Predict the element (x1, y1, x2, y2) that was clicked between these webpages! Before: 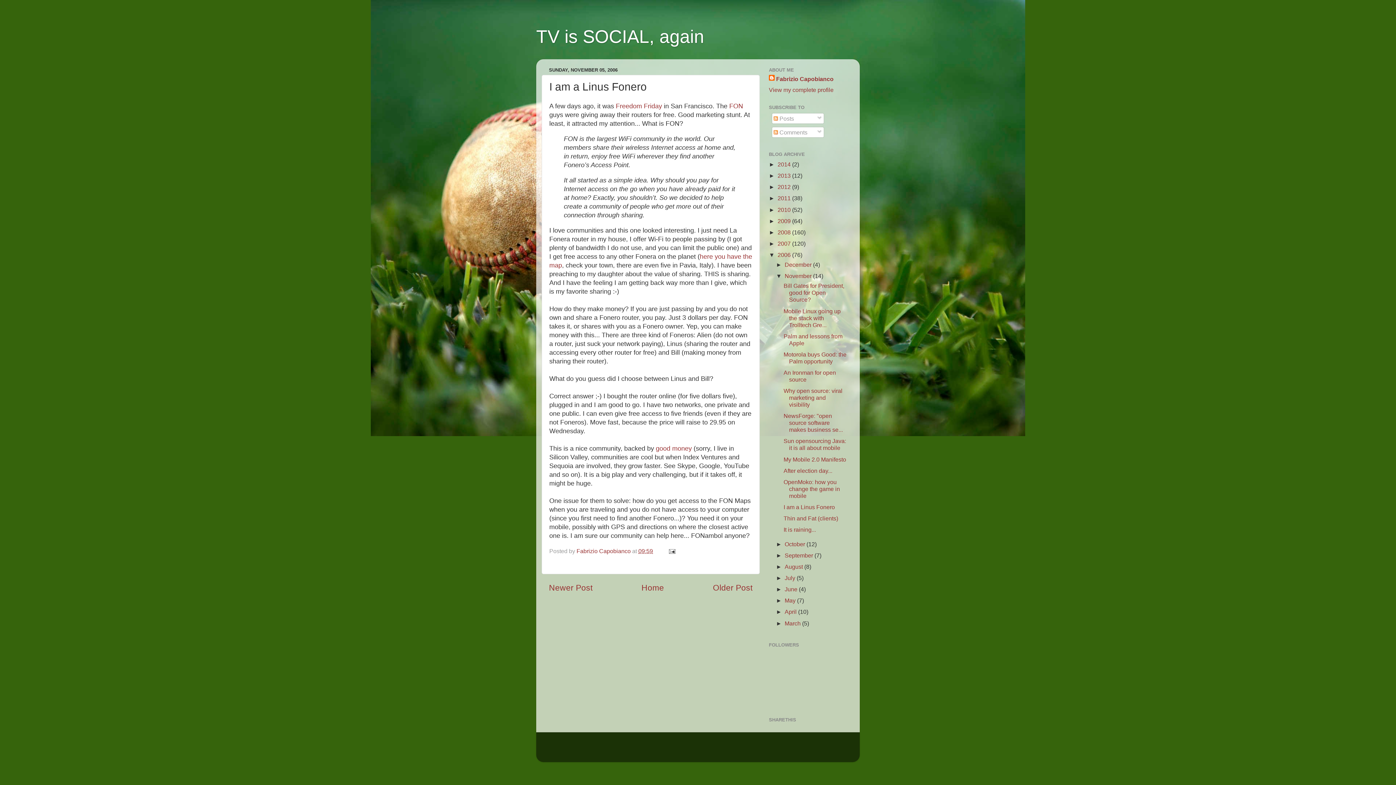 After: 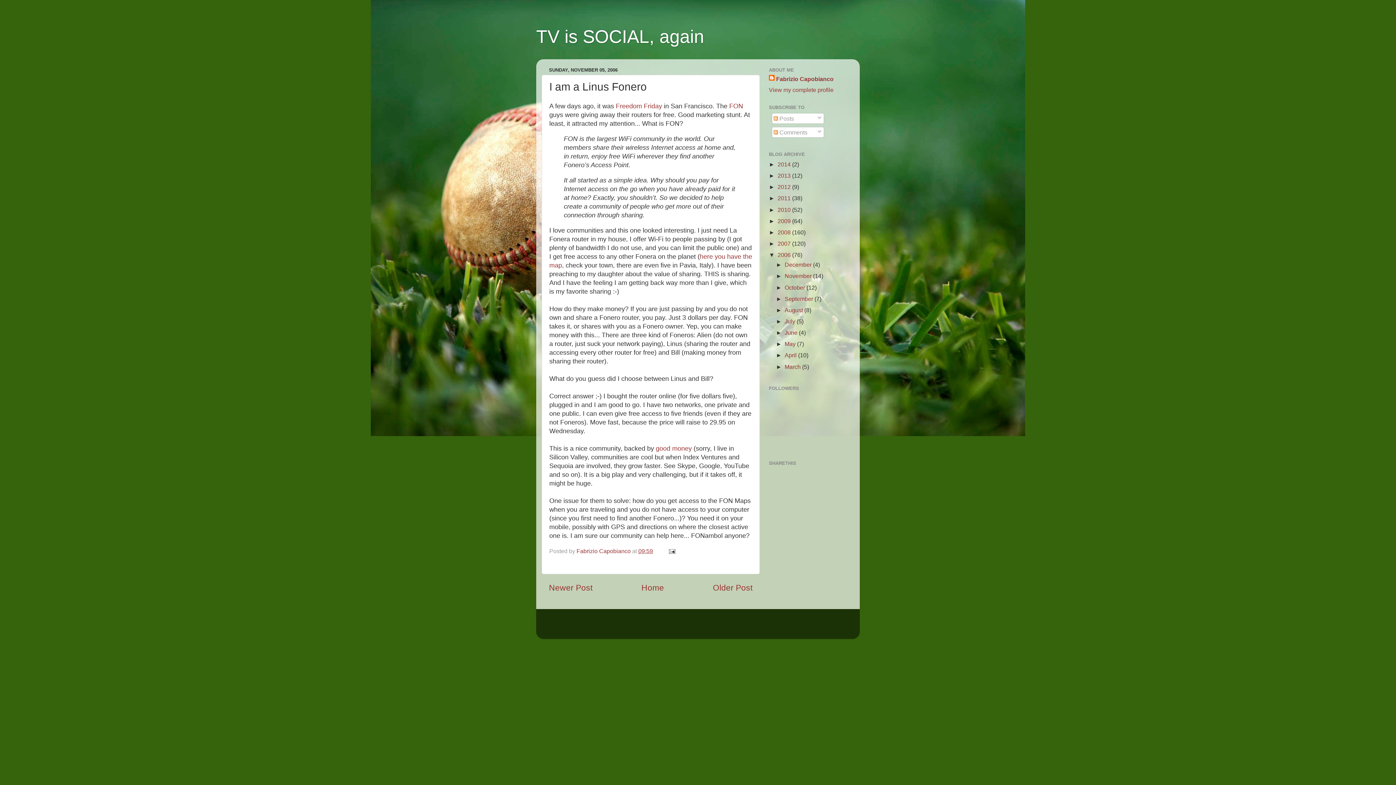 Action: bbox: (776, 272, 784, 279) label: ▼  